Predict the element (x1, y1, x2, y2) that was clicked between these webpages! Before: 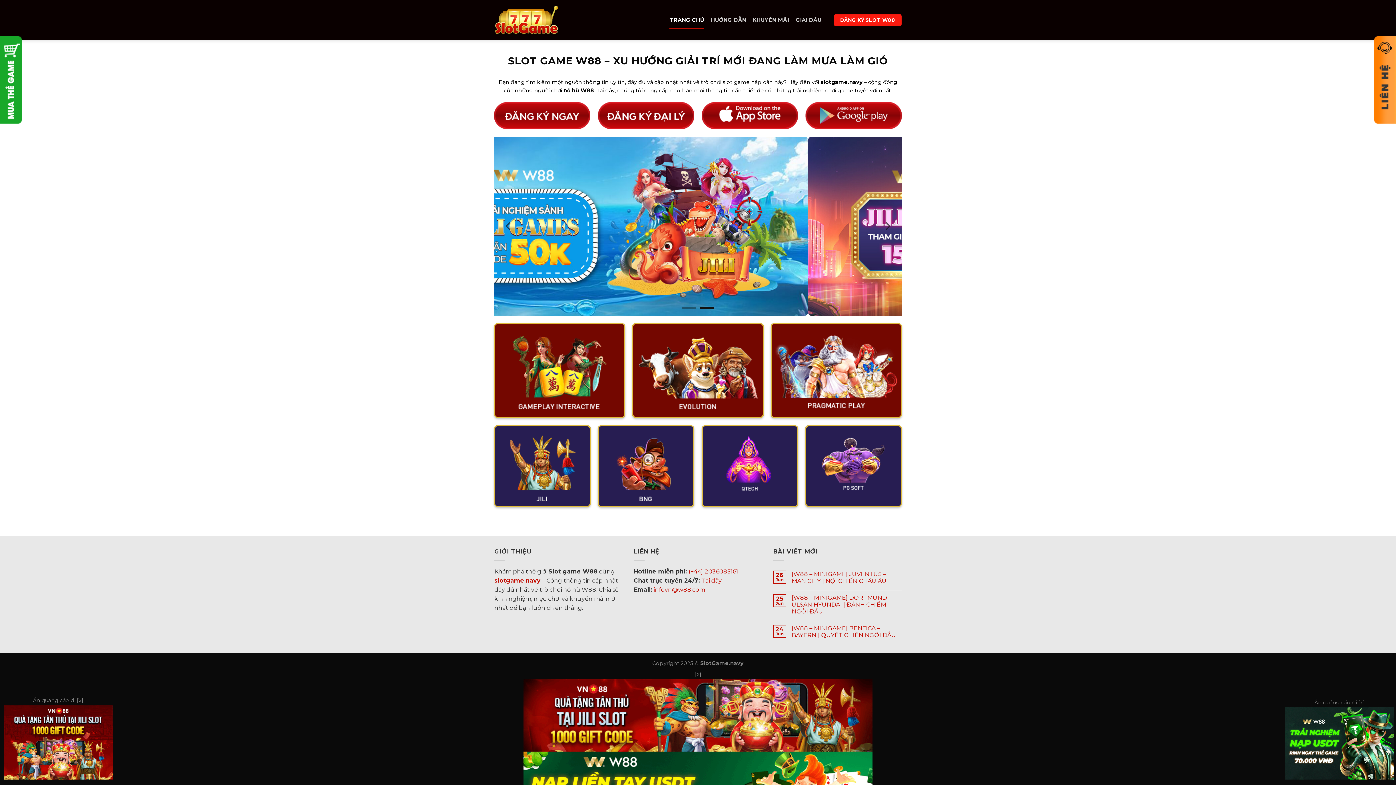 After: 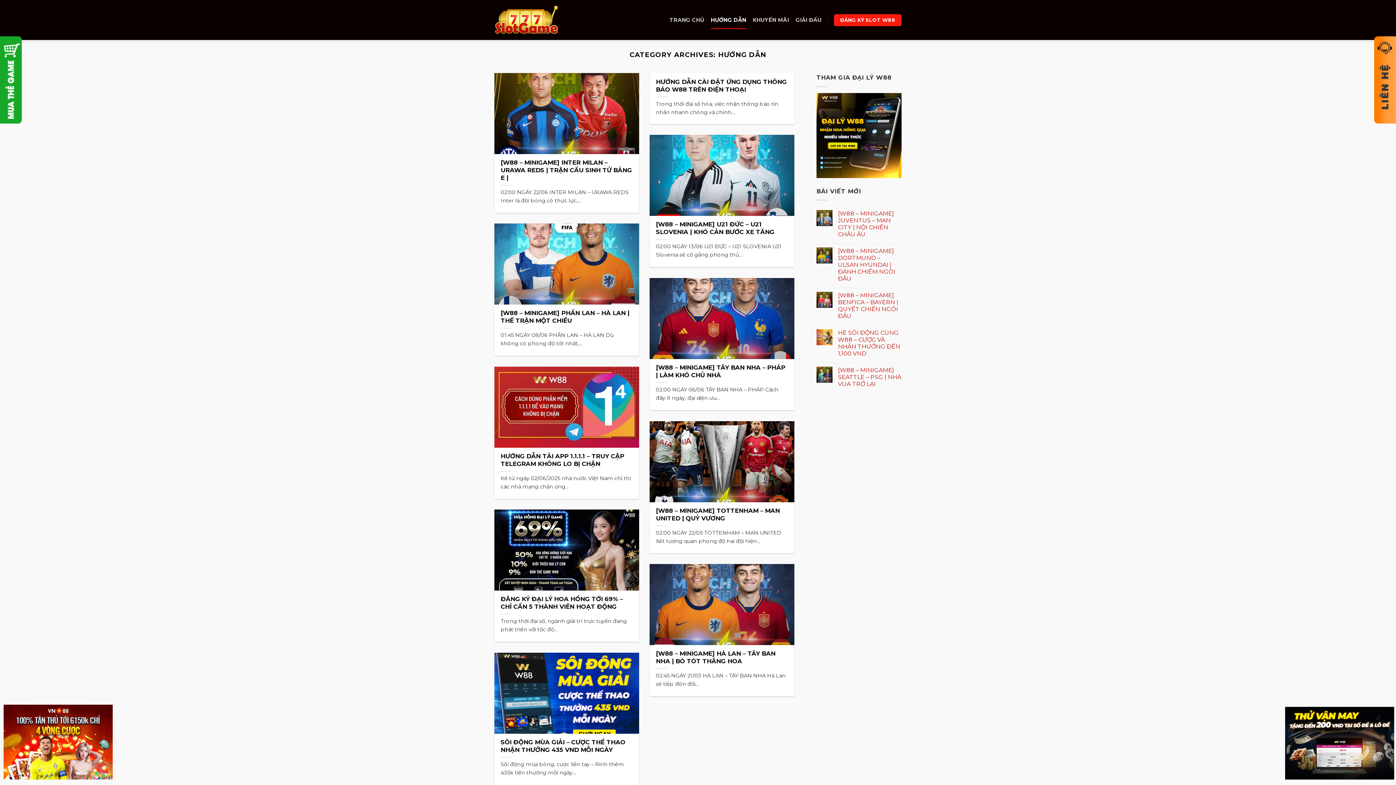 Action: label: HƯỚNG DẪN bbox: (710, 10, 746, 29)